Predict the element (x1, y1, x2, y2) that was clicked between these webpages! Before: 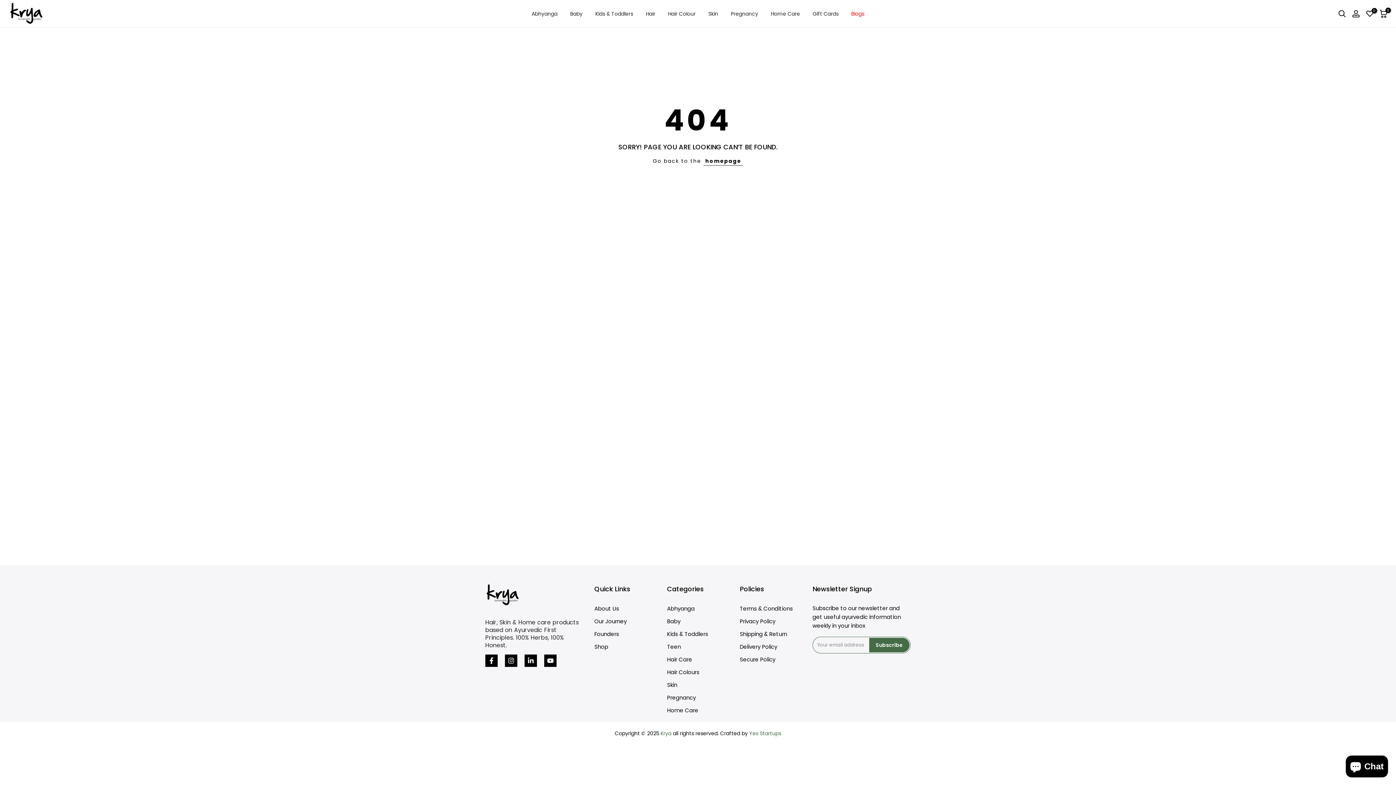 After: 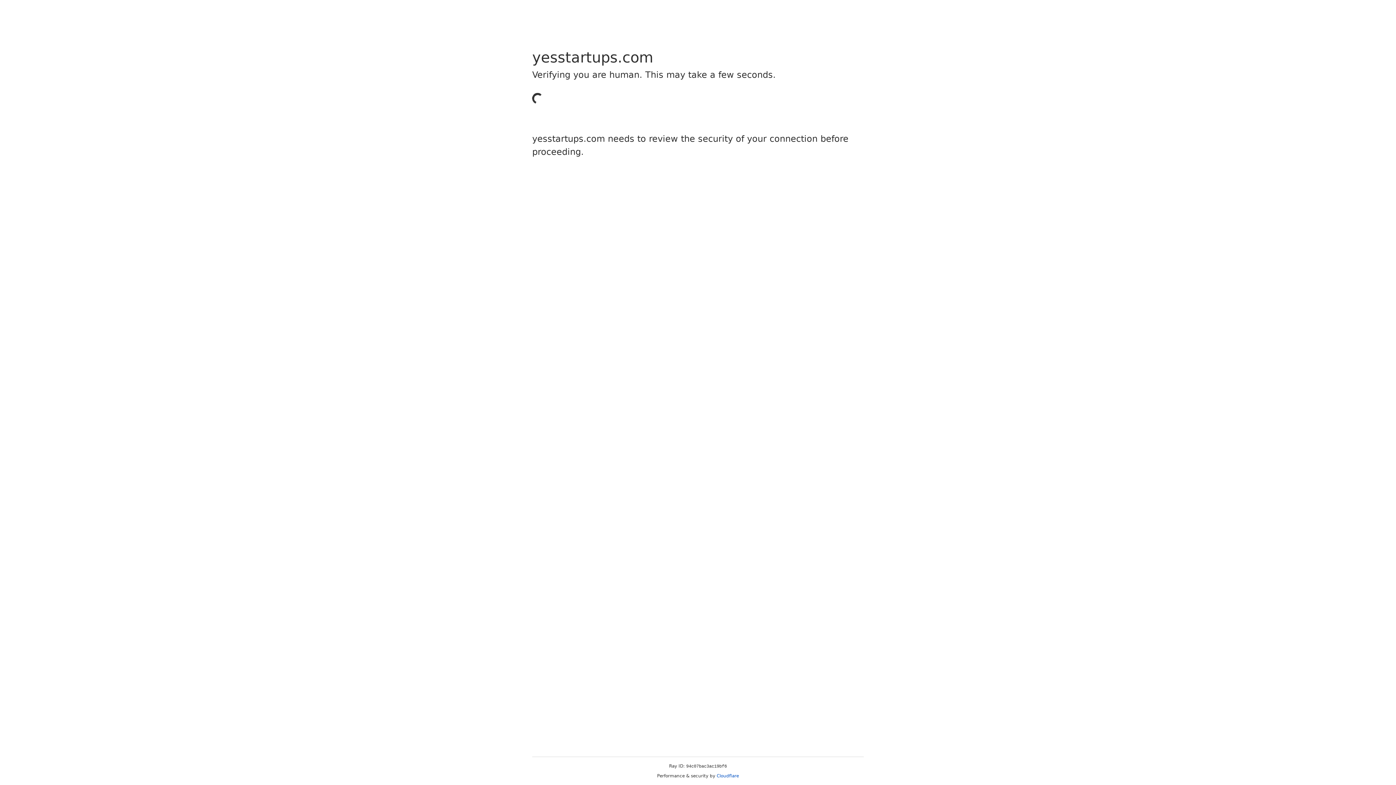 Action: label: Yes Startups bbox: (749, 730, 781, 737)